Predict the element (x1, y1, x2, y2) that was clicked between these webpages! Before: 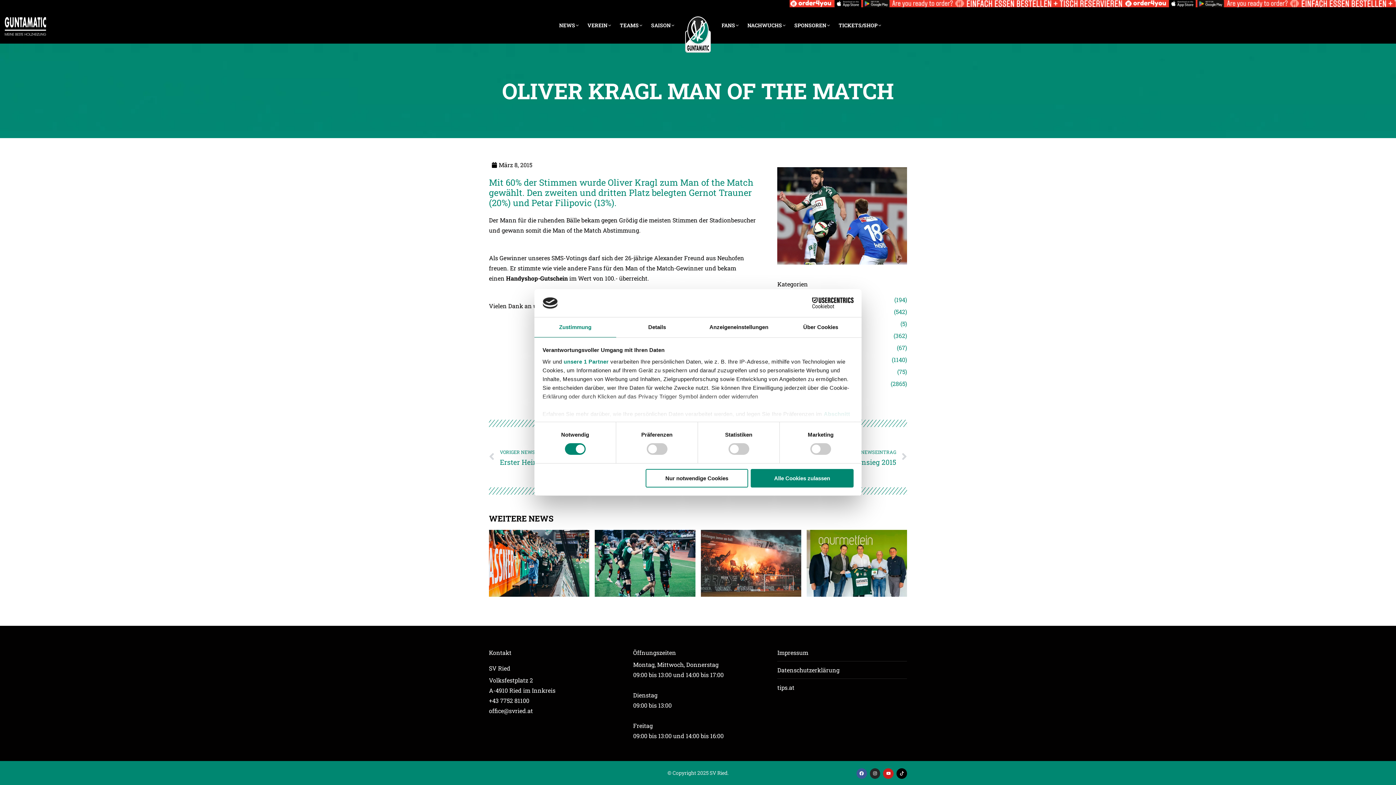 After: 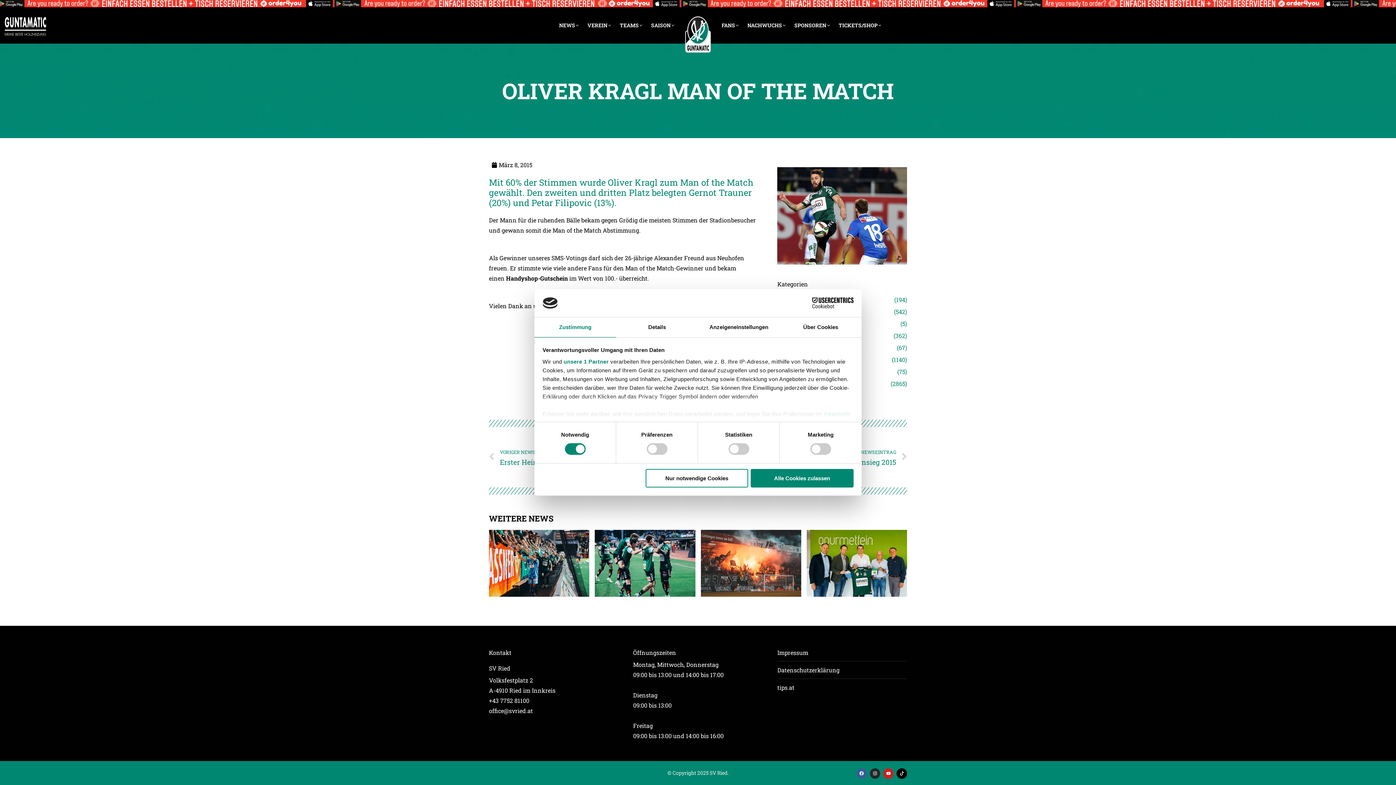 Action: label: Facebook bbox: (856, 768, 867, 779)